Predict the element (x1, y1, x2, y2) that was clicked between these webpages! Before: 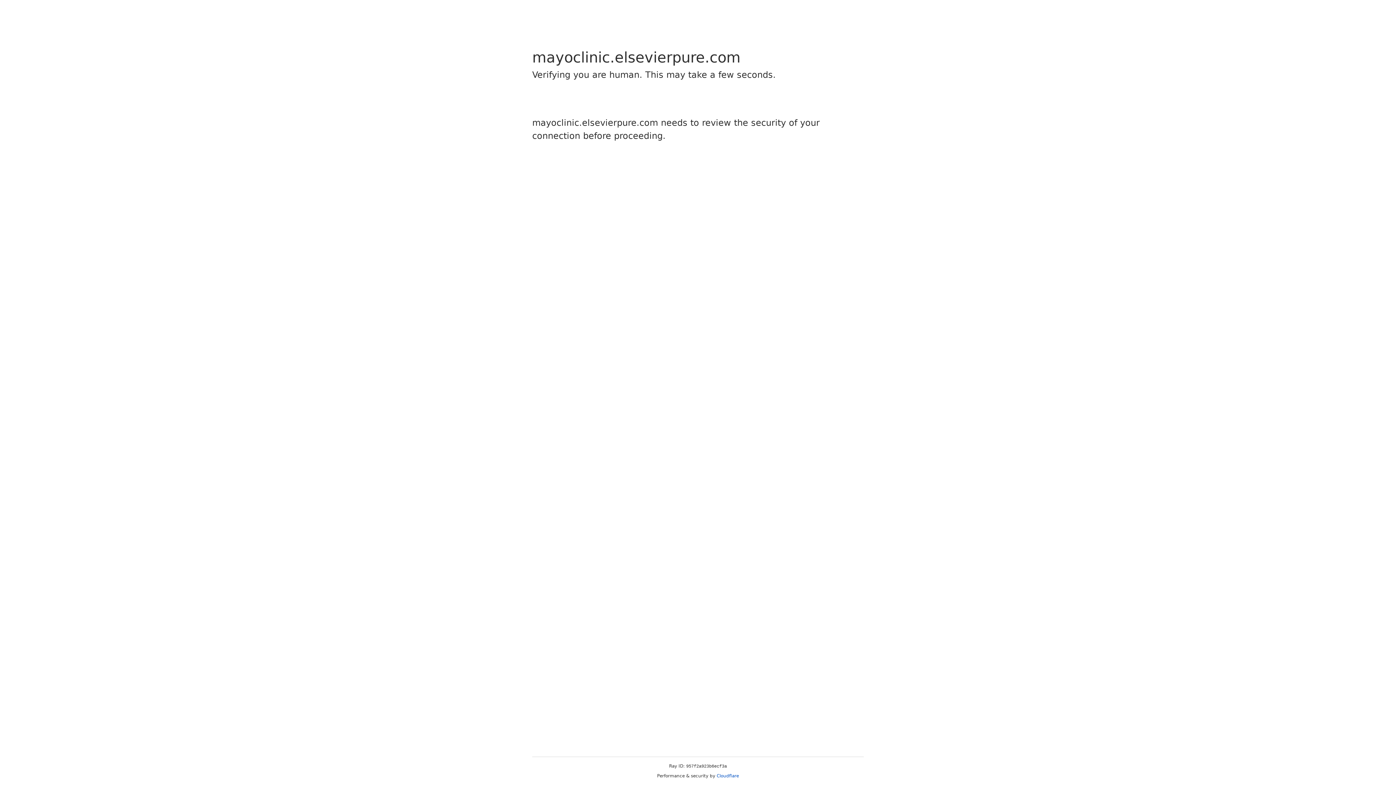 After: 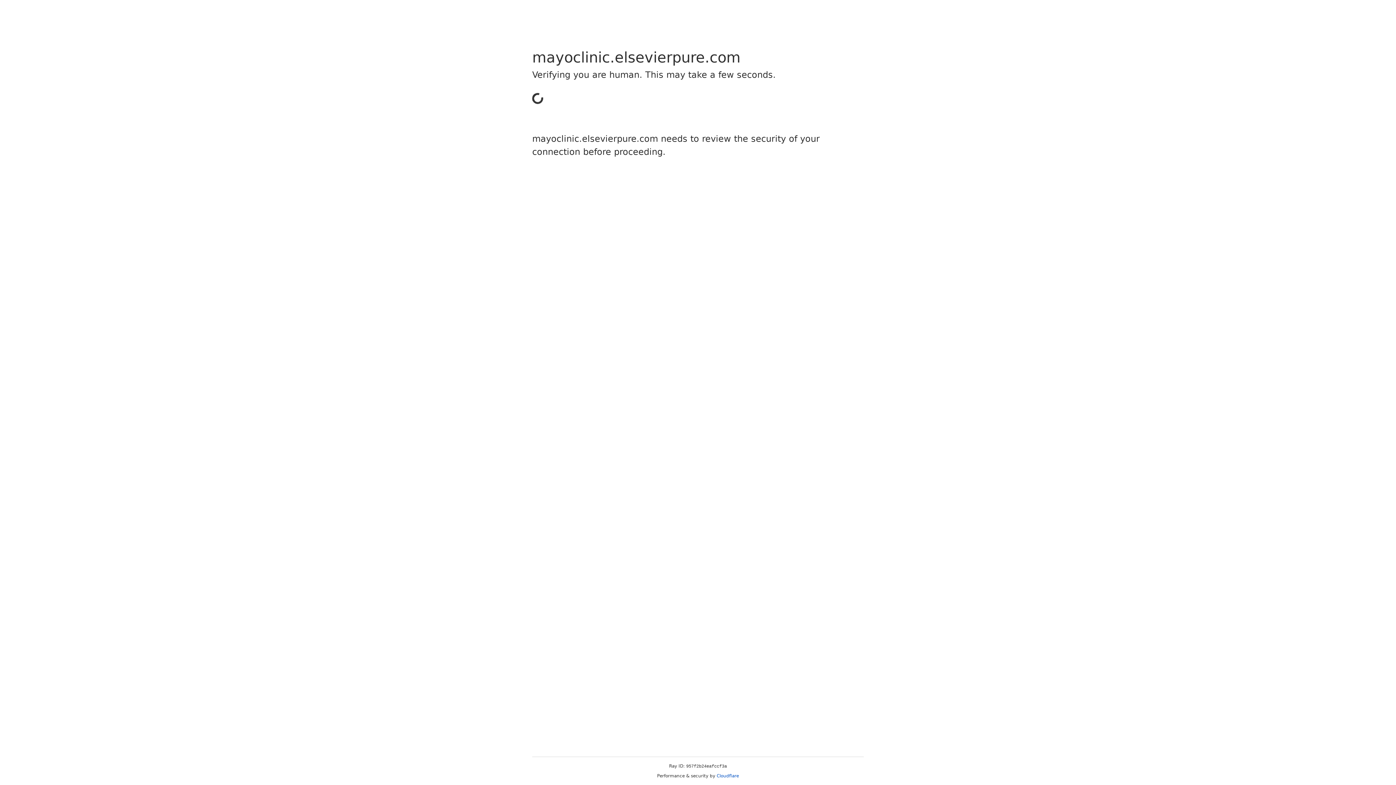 Action: label: Cloudflare bbox: (716, 773, 739, 778)